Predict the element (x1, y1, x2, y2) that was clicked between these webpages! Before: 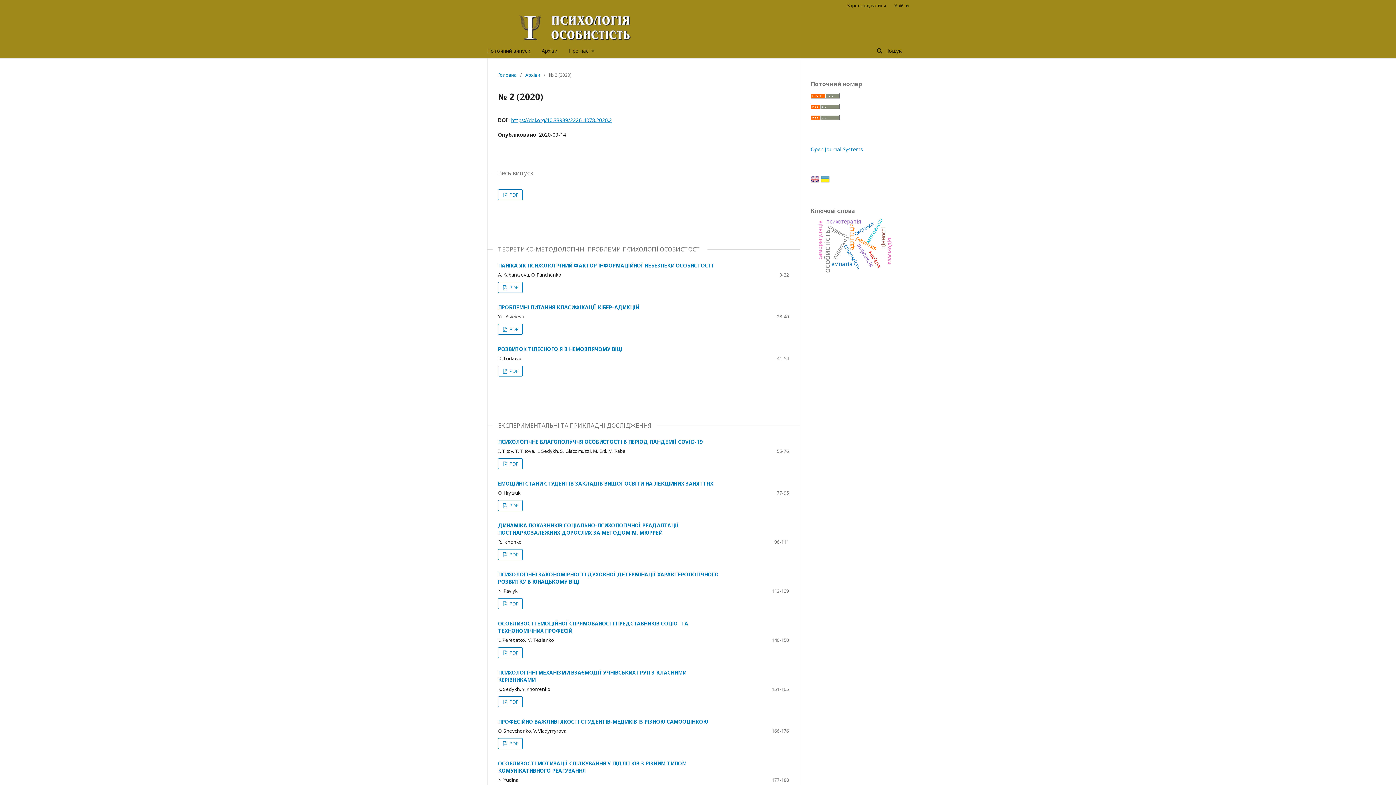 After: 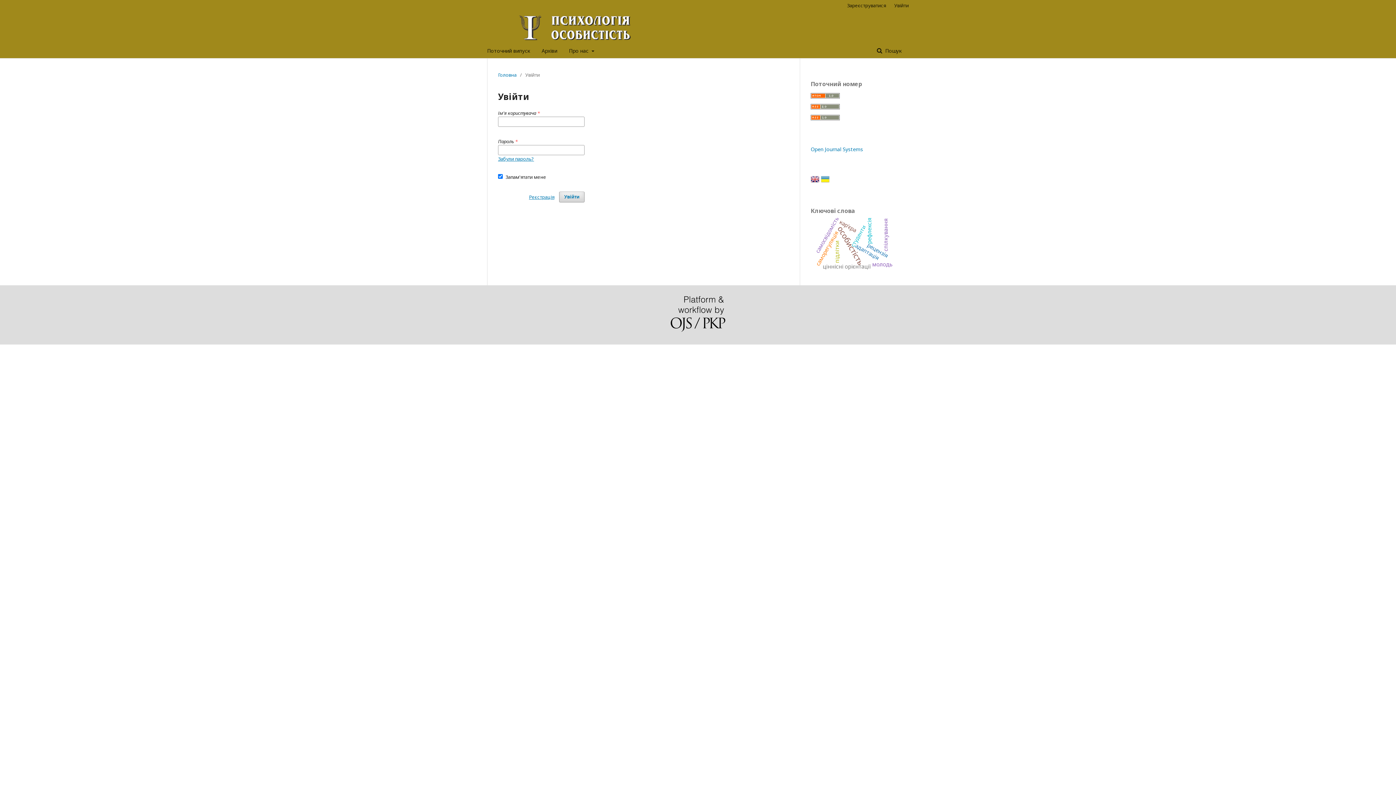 Action: bbox: (890, 0, 909, 10) label: Увійти